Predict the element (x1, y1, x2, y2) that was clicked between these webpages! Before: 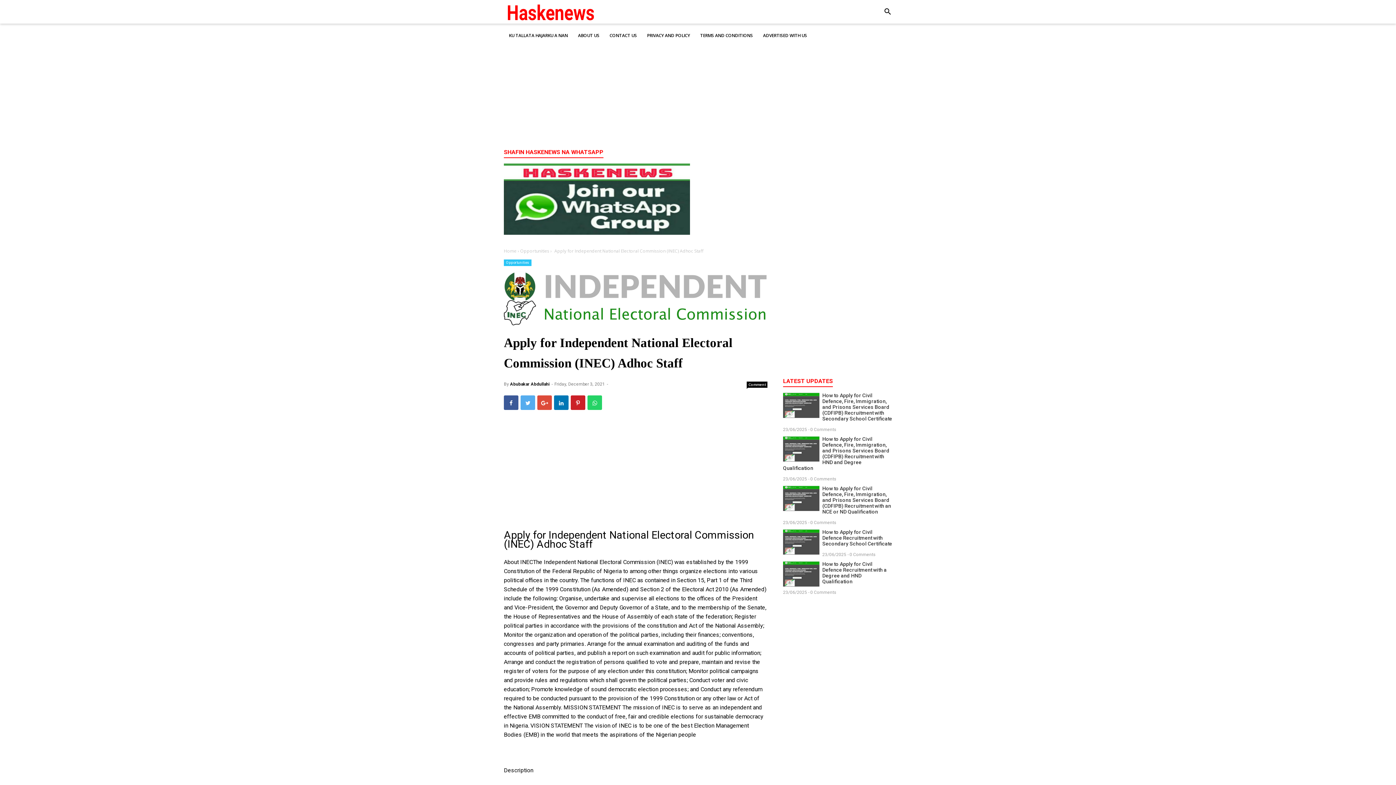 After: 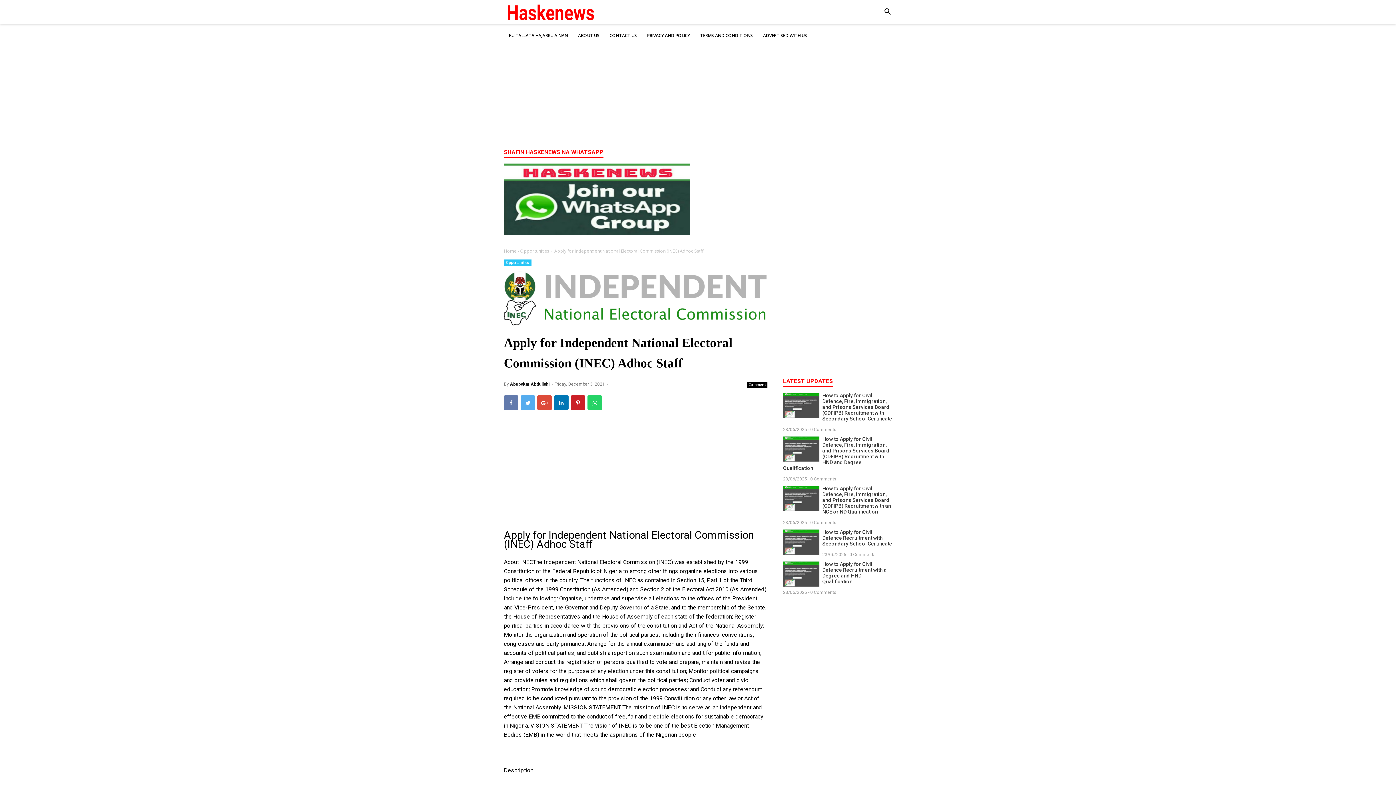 Action: bbox: (504, 395, 518, 410)